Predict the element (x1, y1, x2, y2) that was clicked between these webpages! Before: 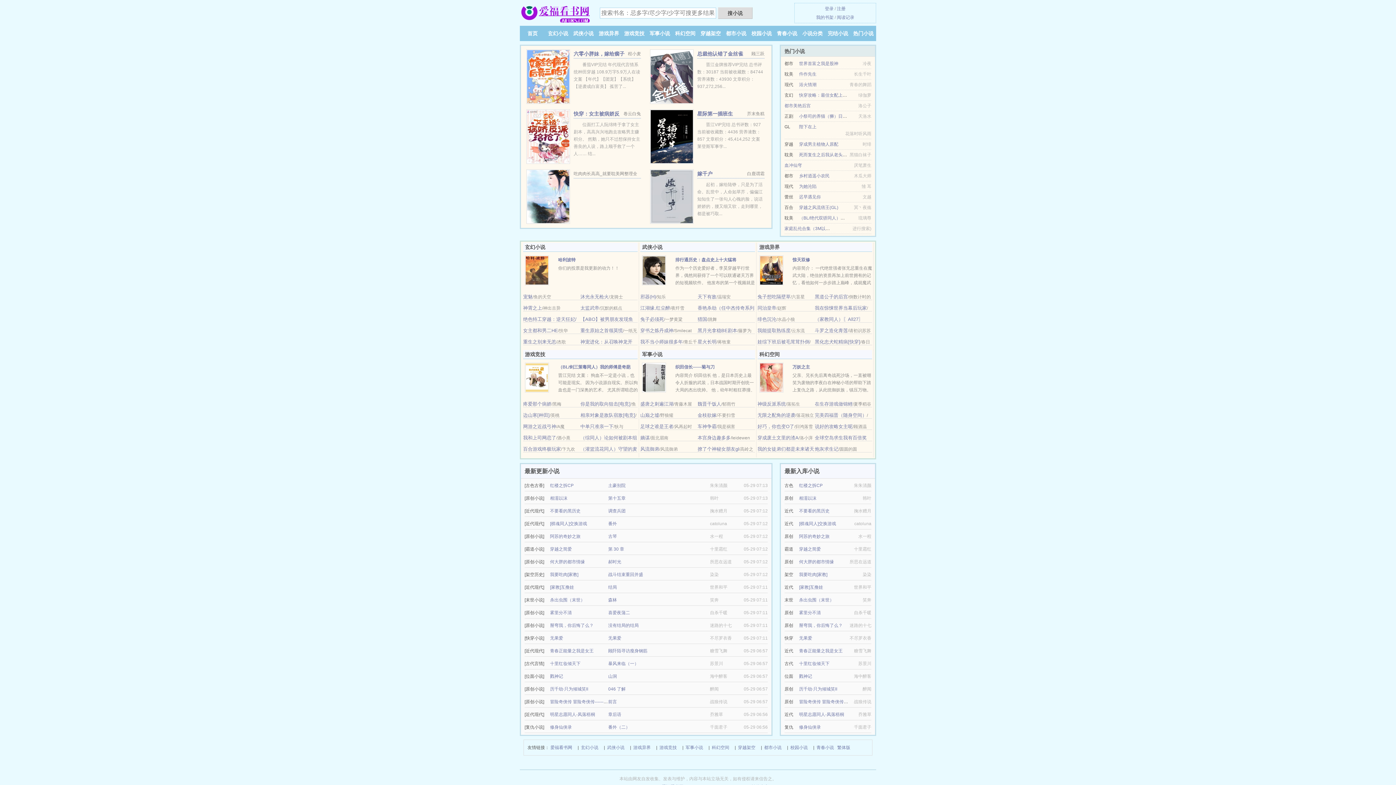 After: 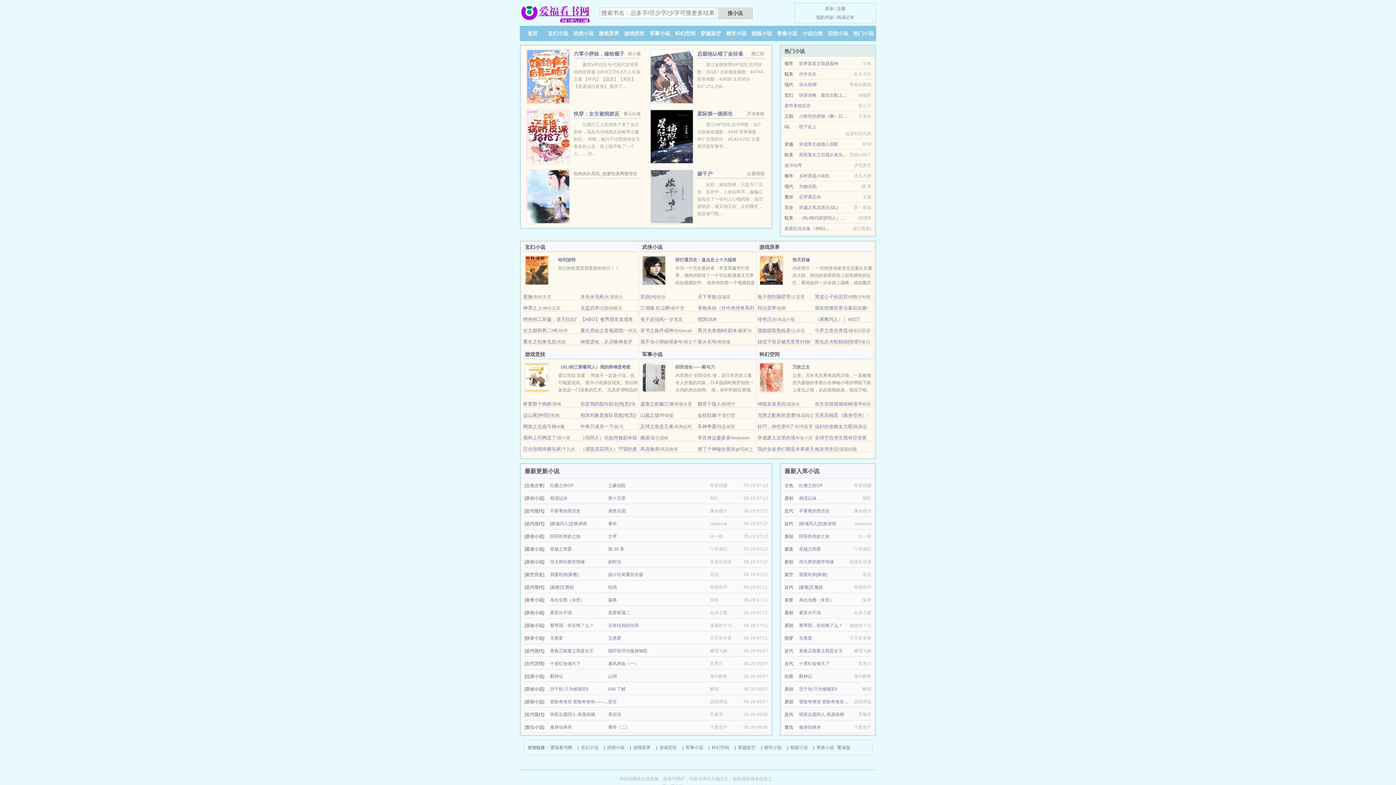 Action: bbox: (550, 559, 585, 564) label: 何大胖的都市情缘